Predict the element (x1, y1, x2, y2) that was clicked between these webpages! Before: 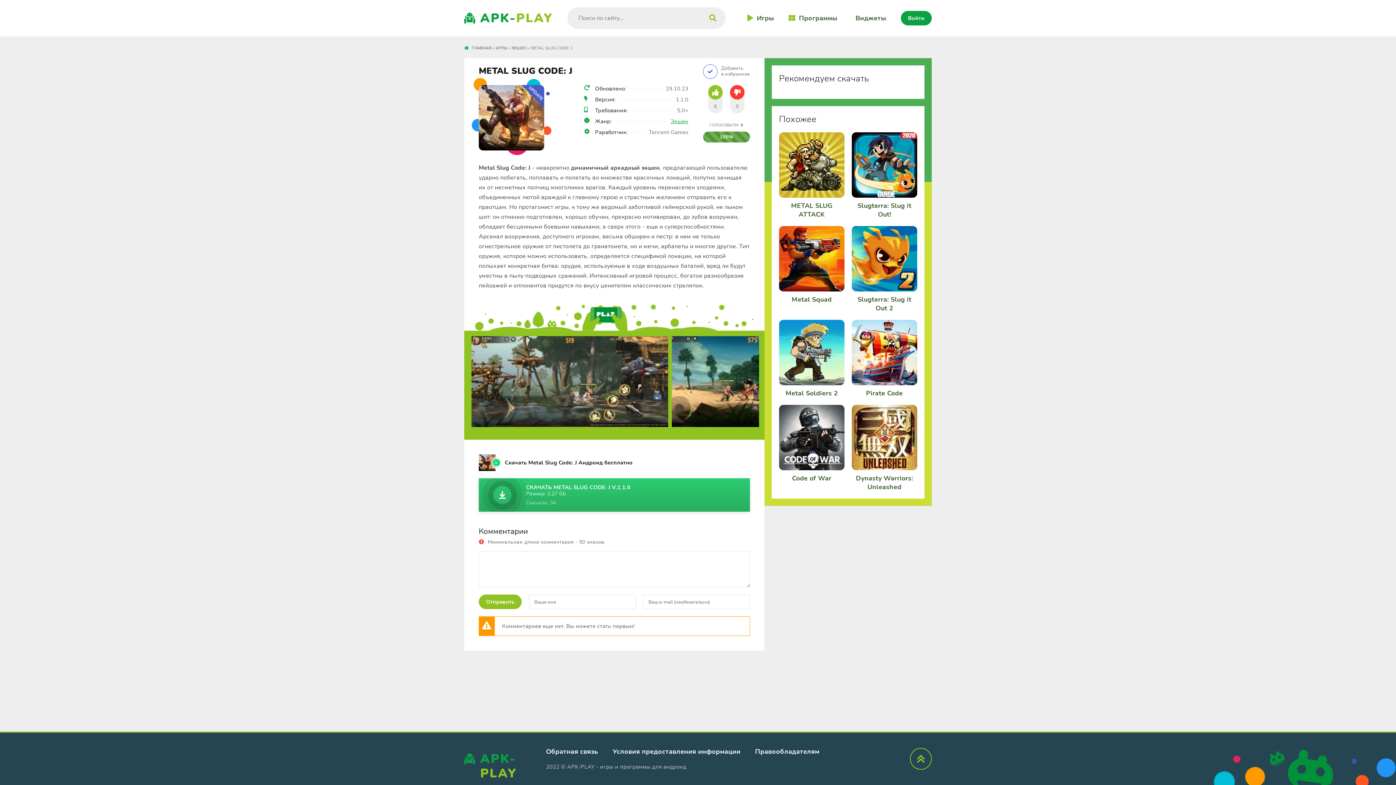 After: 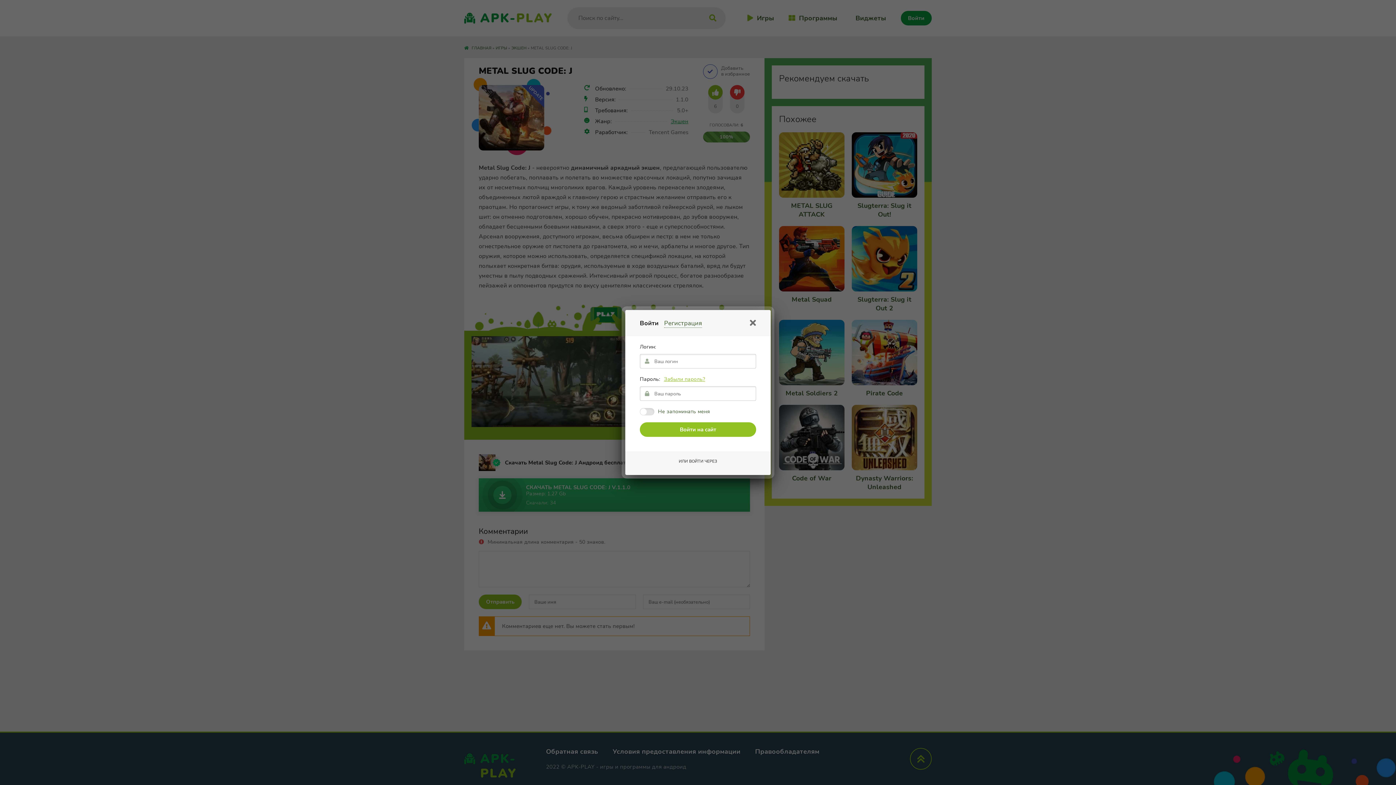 Action: label: Добавить
в избранное bbox: (703, 65, 750, 77)